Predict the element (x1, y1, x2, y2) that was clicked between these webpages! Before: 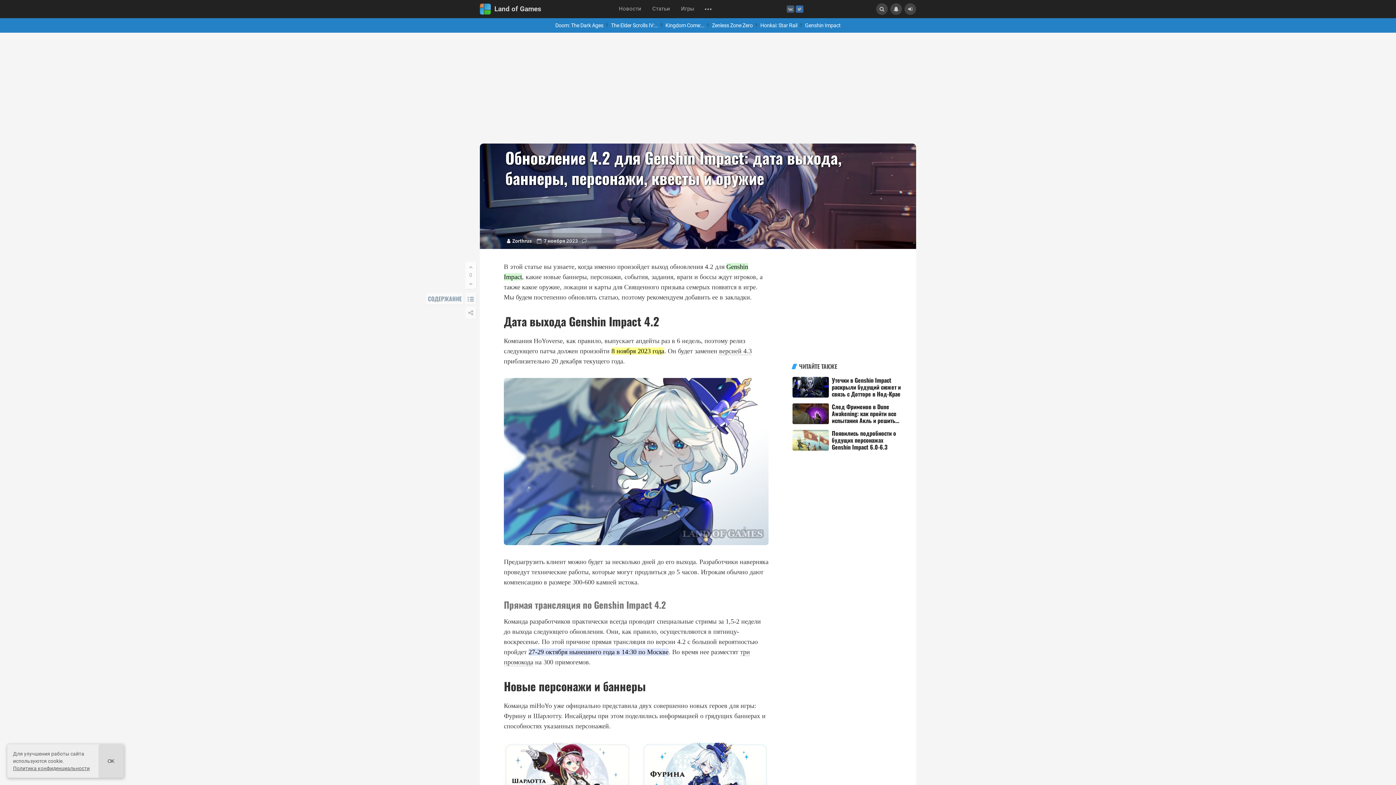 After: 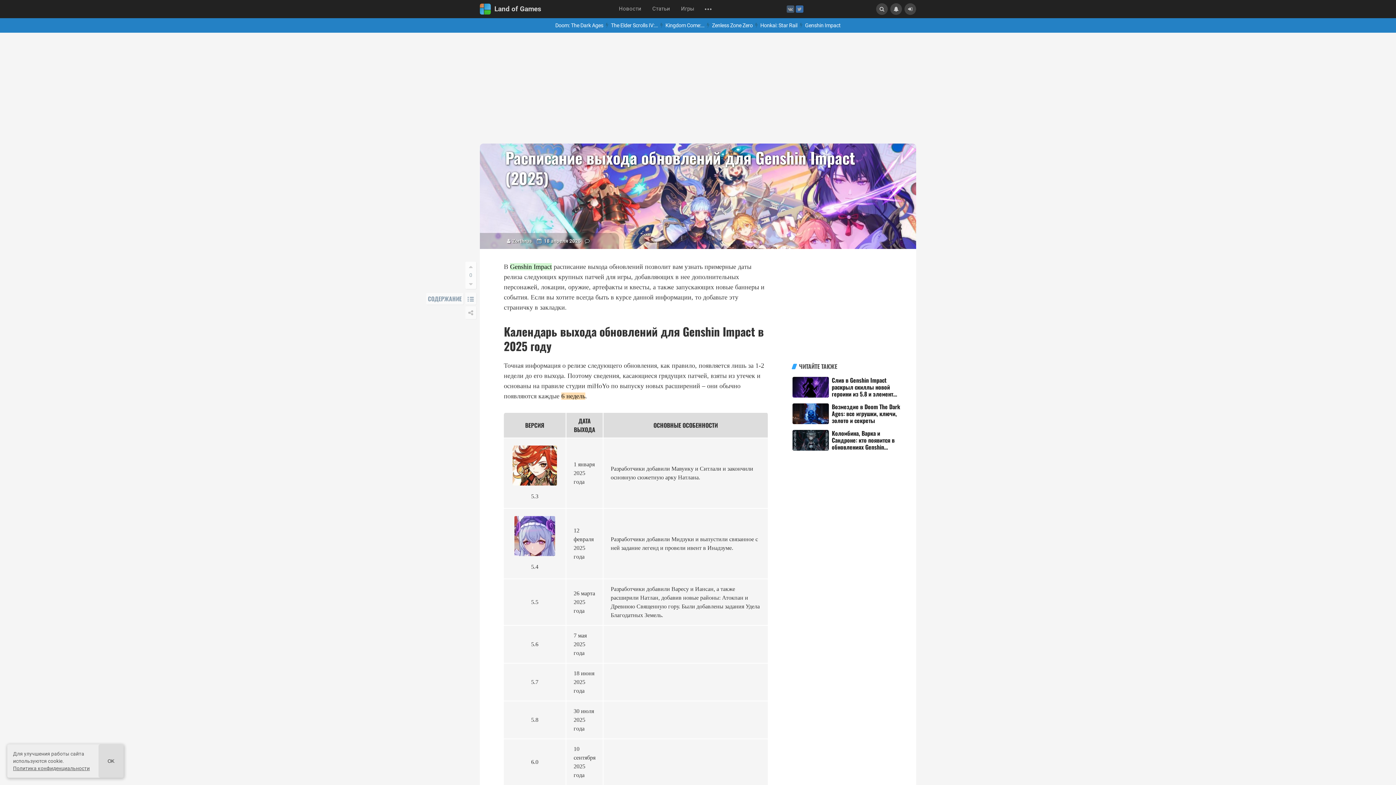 Action: bbox: (719, 347, 752, 355) label: версией 4.3